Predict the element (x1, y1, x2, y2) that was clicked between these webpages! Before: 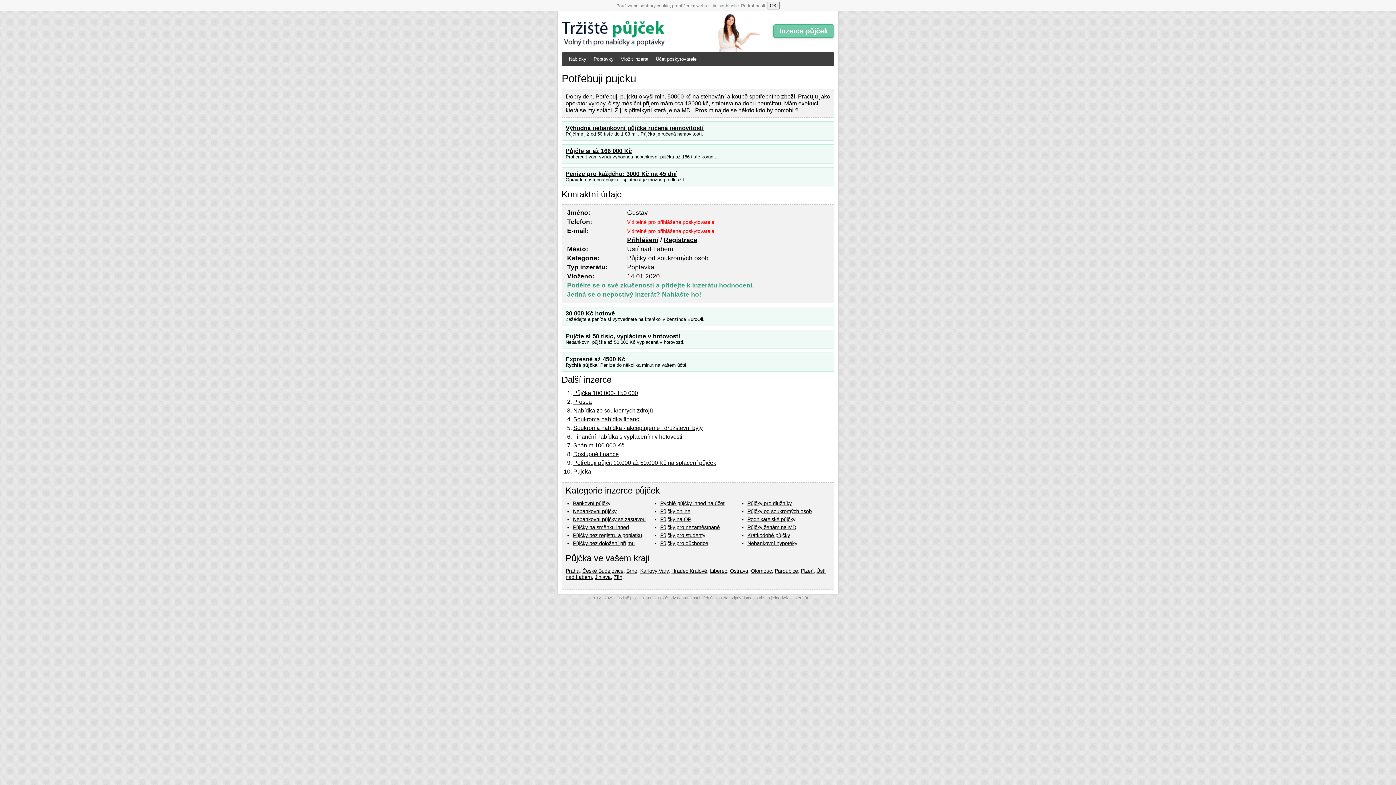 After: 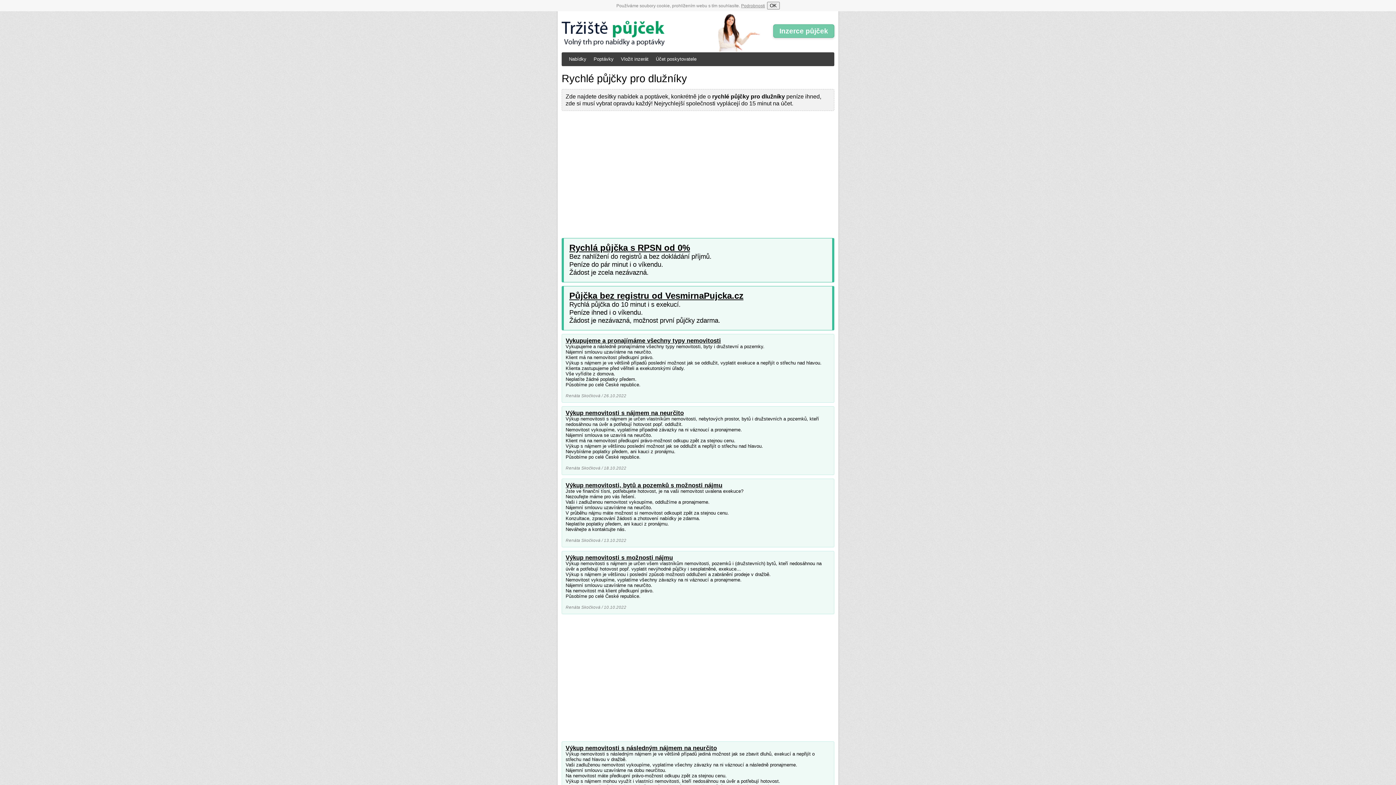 Action: bbox: (747, 500, 792, 506) label: Půjčky pro dlužníky